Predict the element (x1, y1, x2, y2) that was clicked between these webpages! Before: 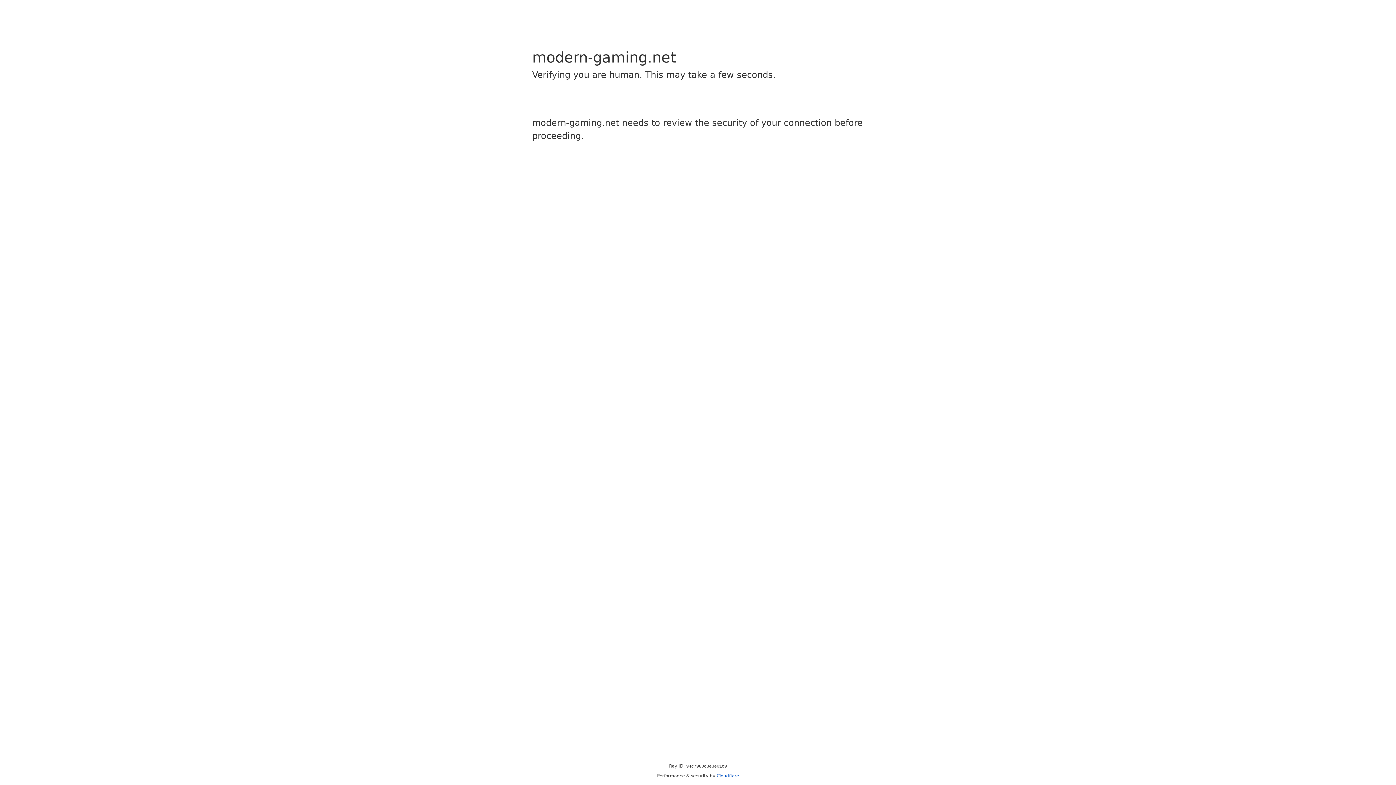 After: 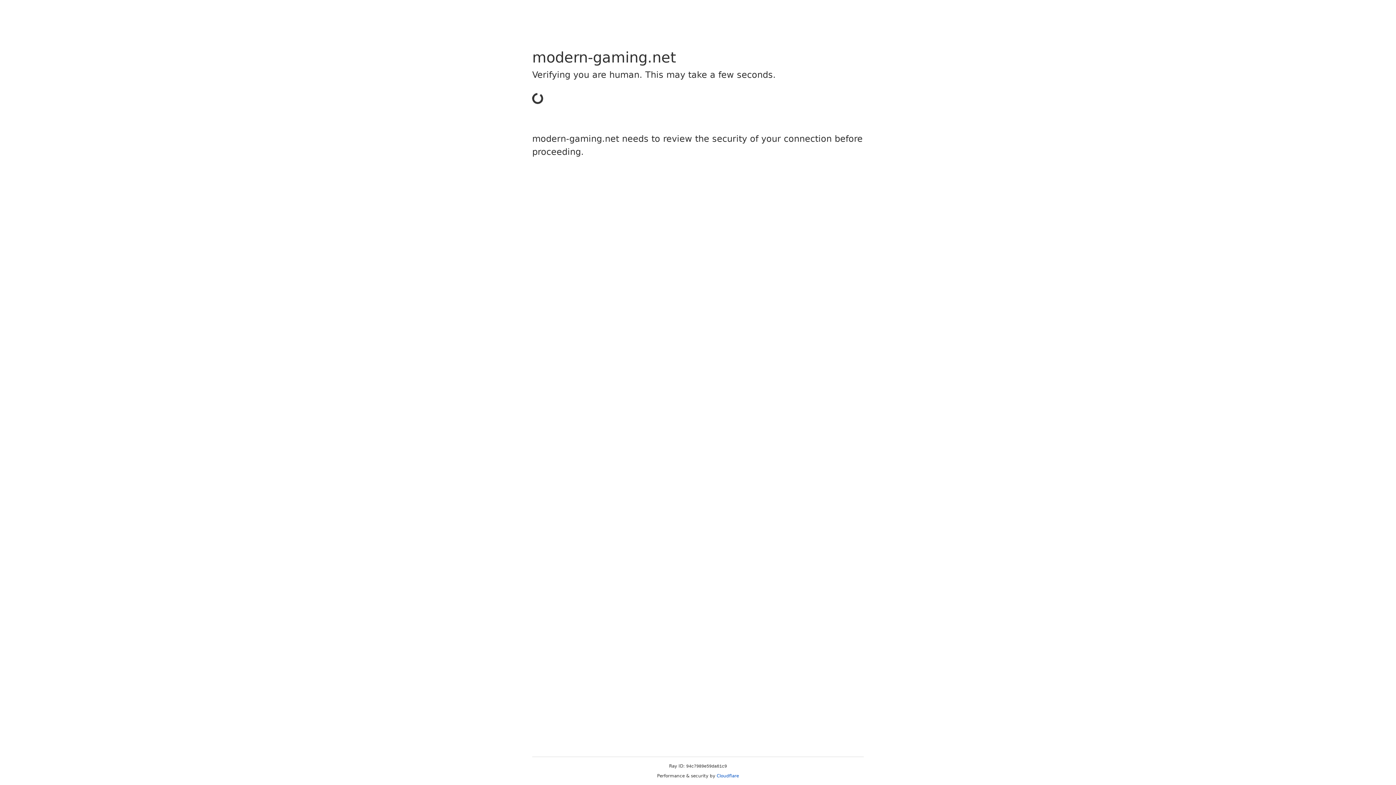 Action: bbox: (716, 773, 739, 778) label: Cloudflare